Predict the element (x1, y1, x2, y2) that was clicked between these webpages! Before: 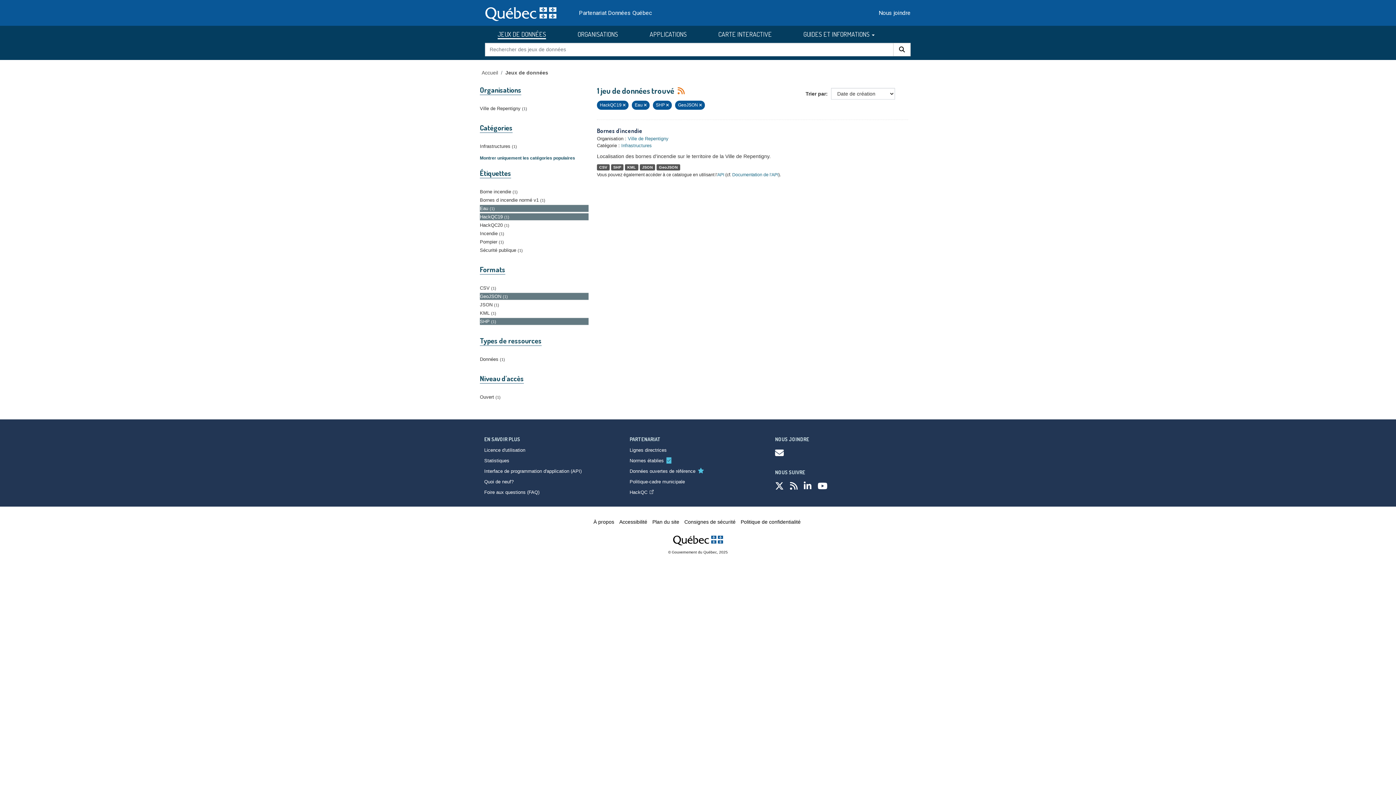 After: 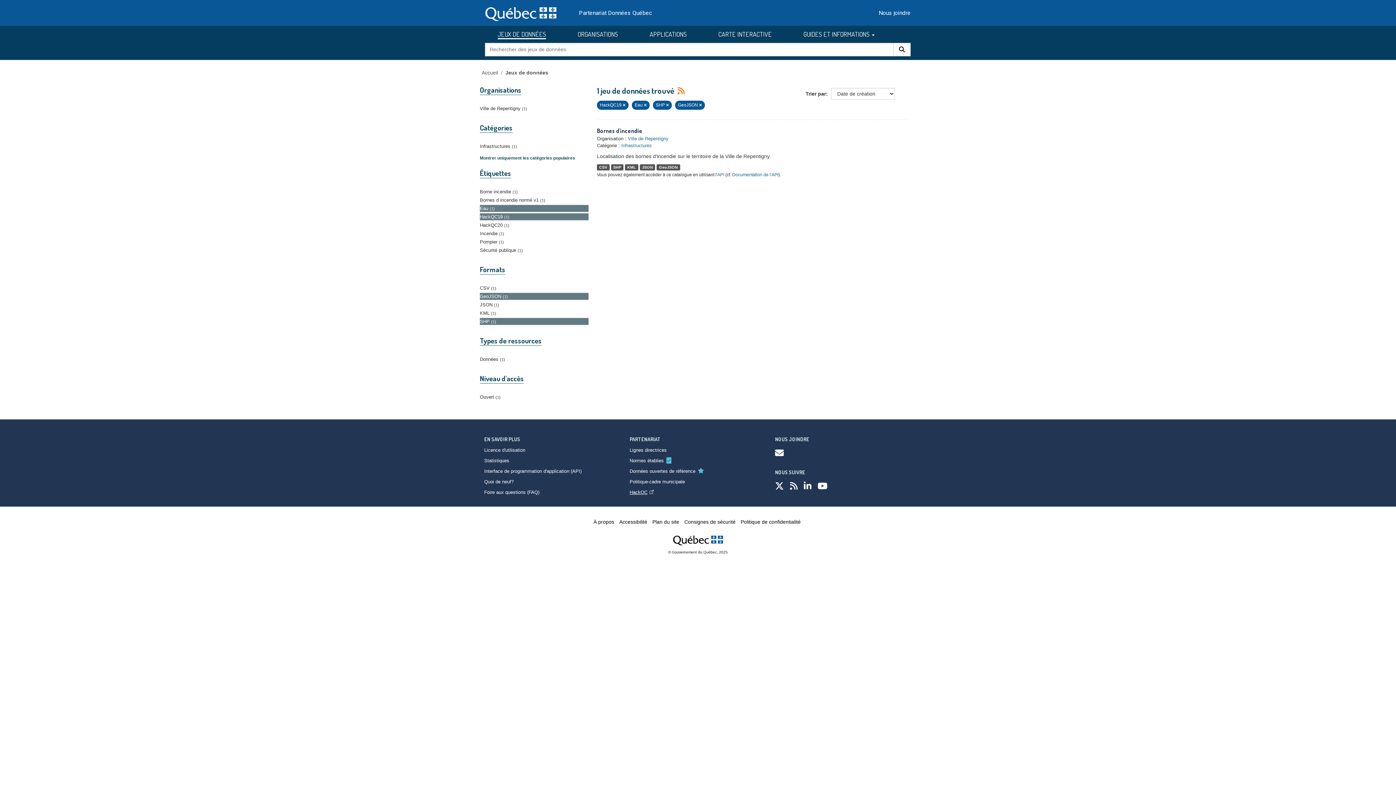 Action: bbox: (629, 489, 653, 495) label: HackQC